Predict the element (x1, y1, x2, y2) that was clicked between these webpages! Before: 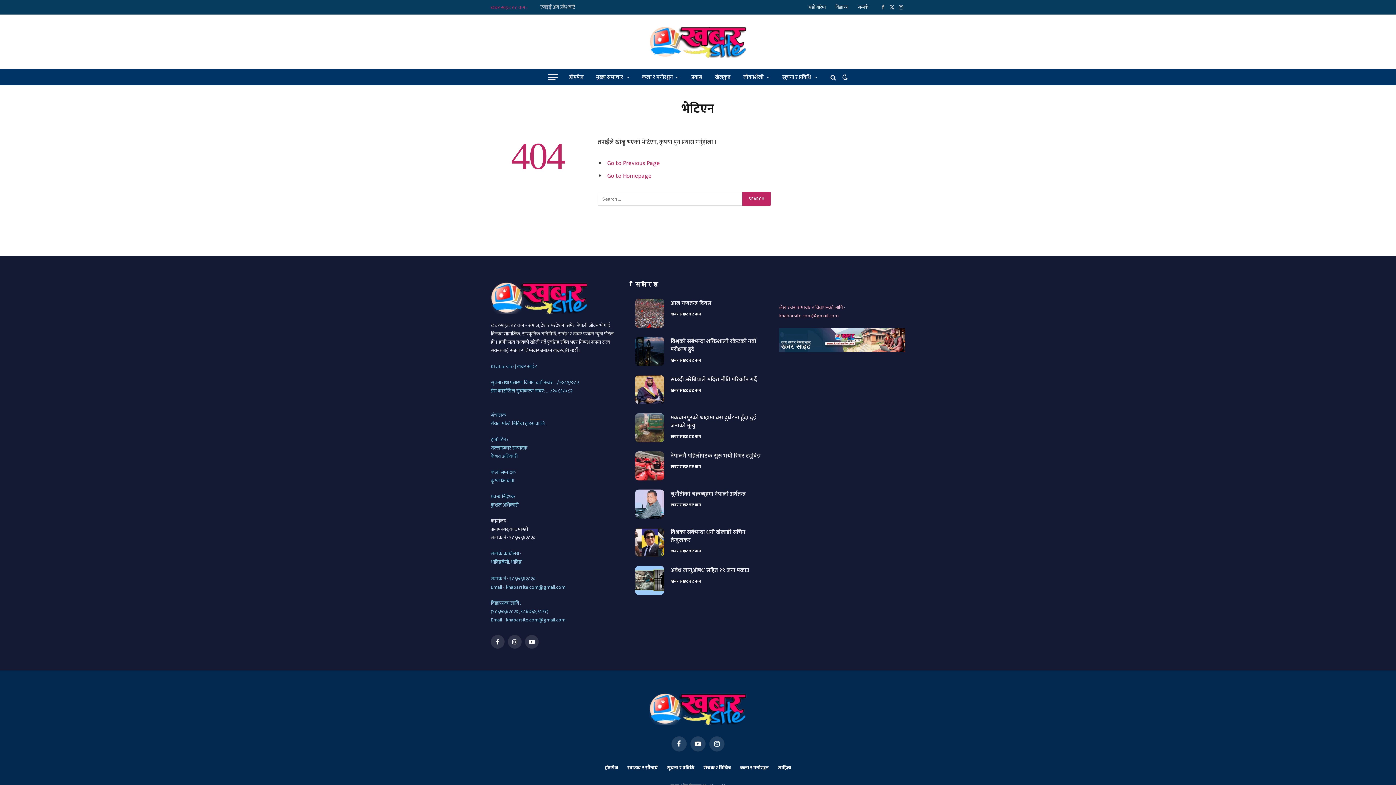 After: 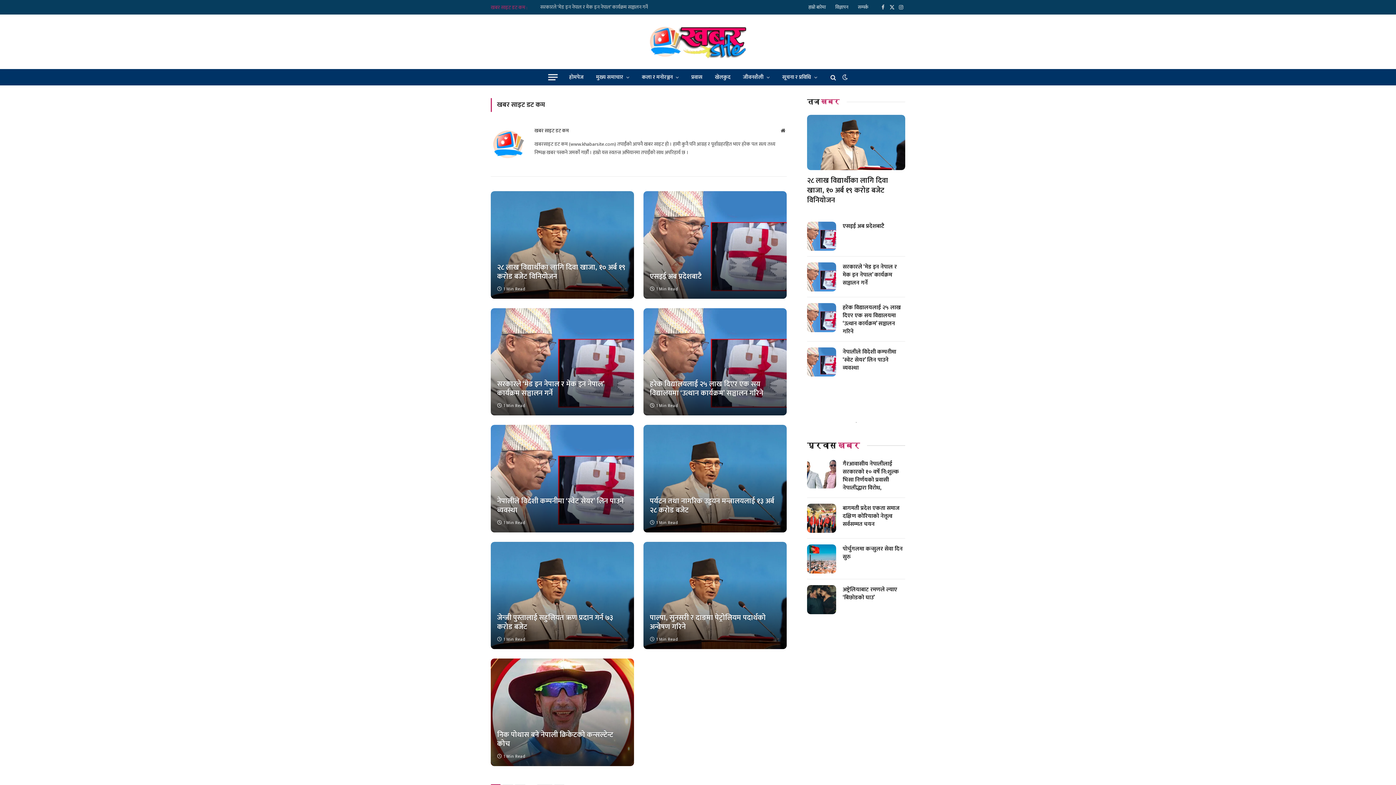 Action: label: खबर साइट डट कम bbox: (670, 356, 701, 363)